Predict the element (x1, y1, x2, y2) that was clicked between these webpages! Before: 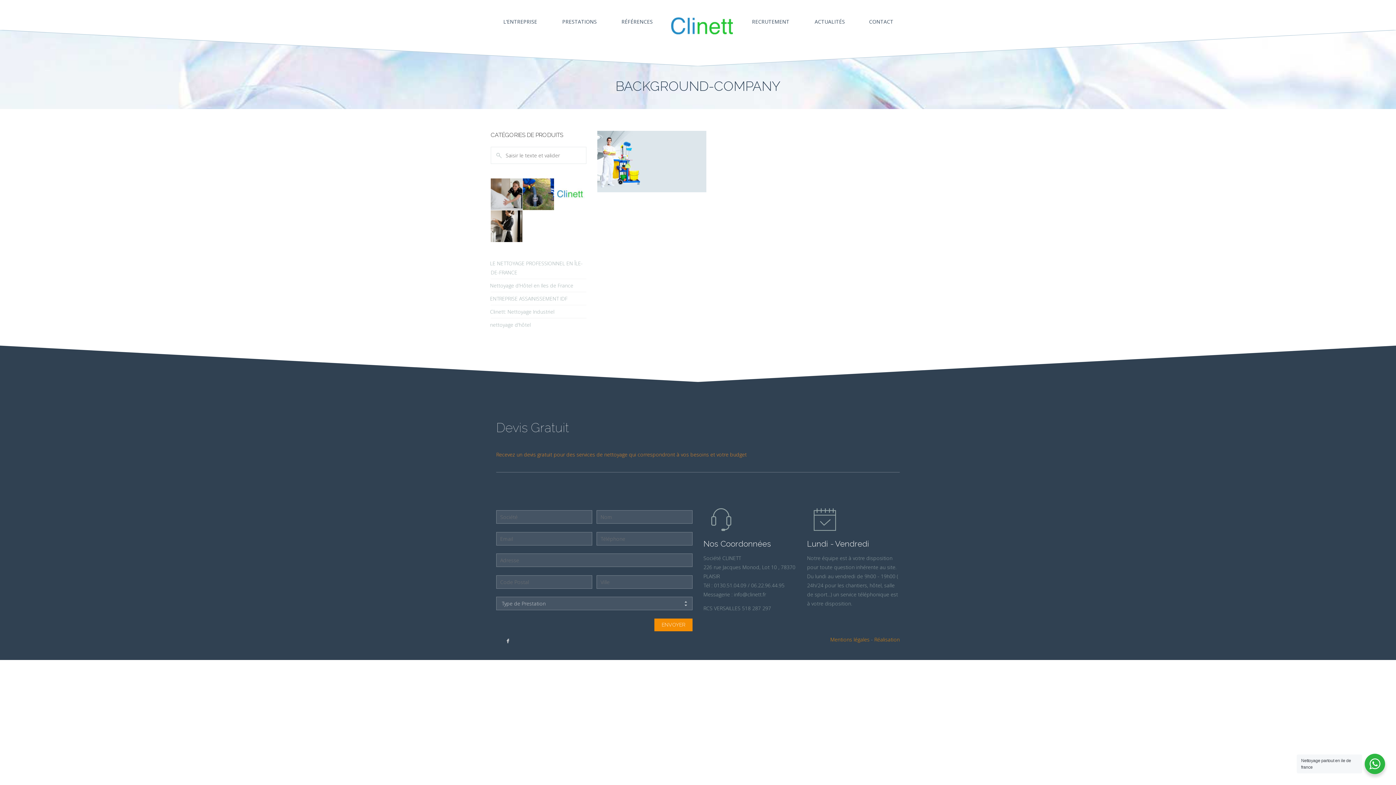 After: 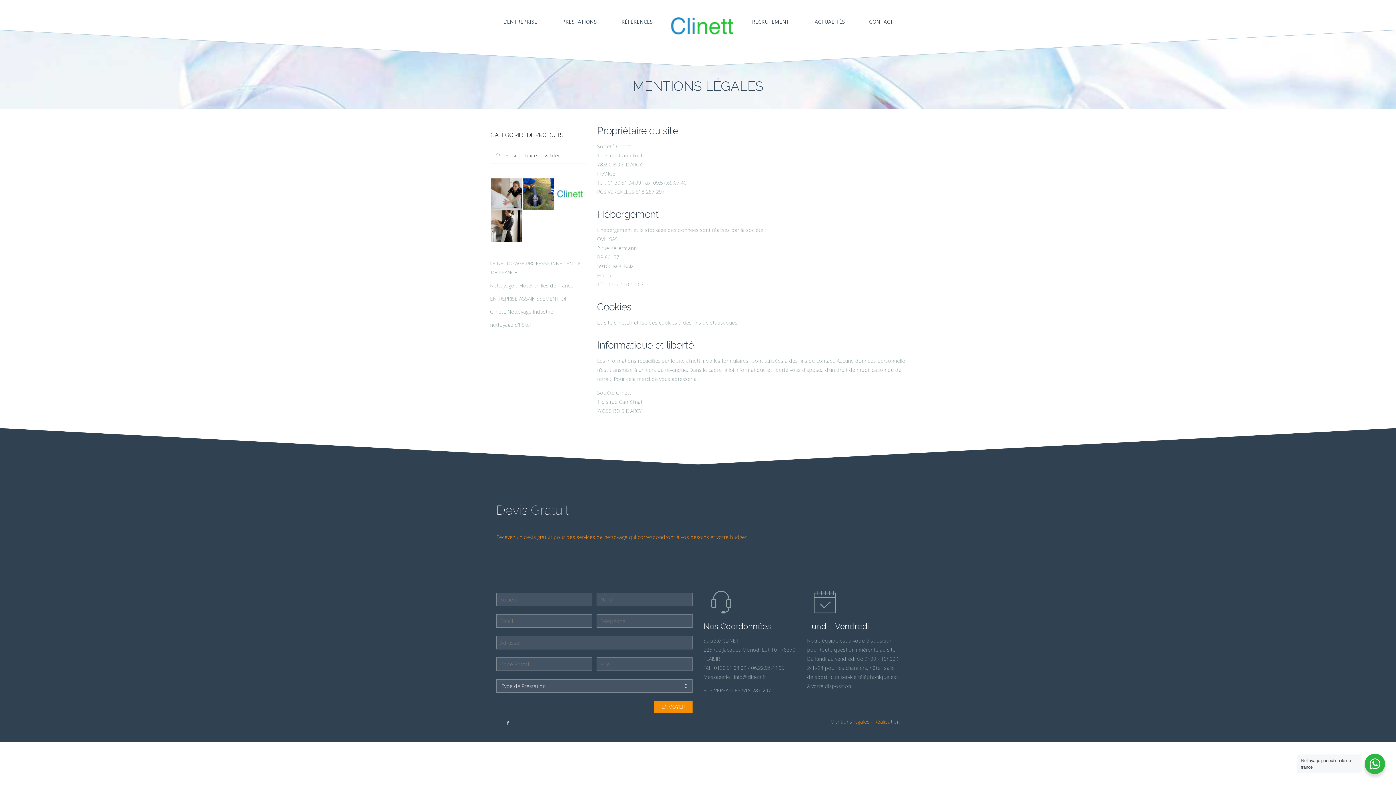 Action: bbox: (830, 636, 869, 643) label: Mentions légales